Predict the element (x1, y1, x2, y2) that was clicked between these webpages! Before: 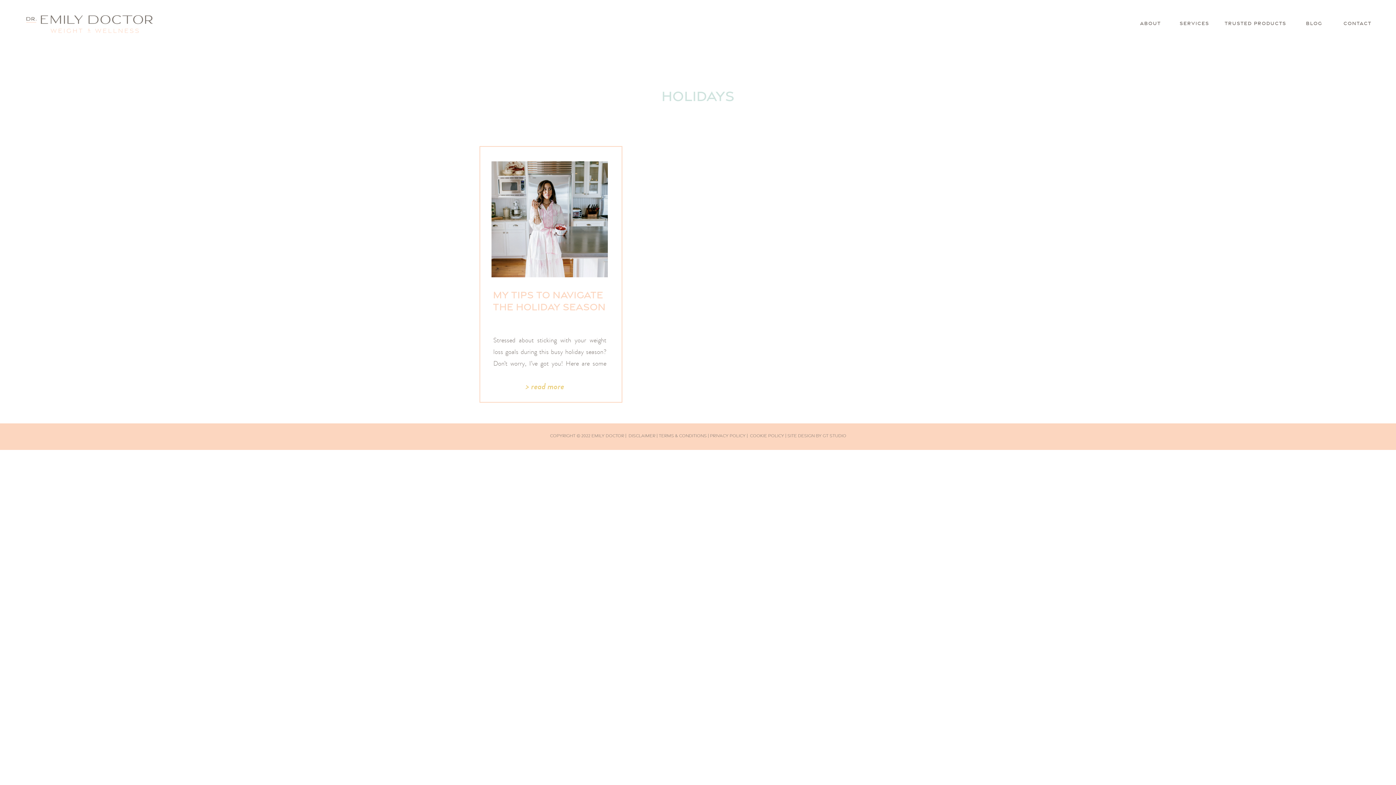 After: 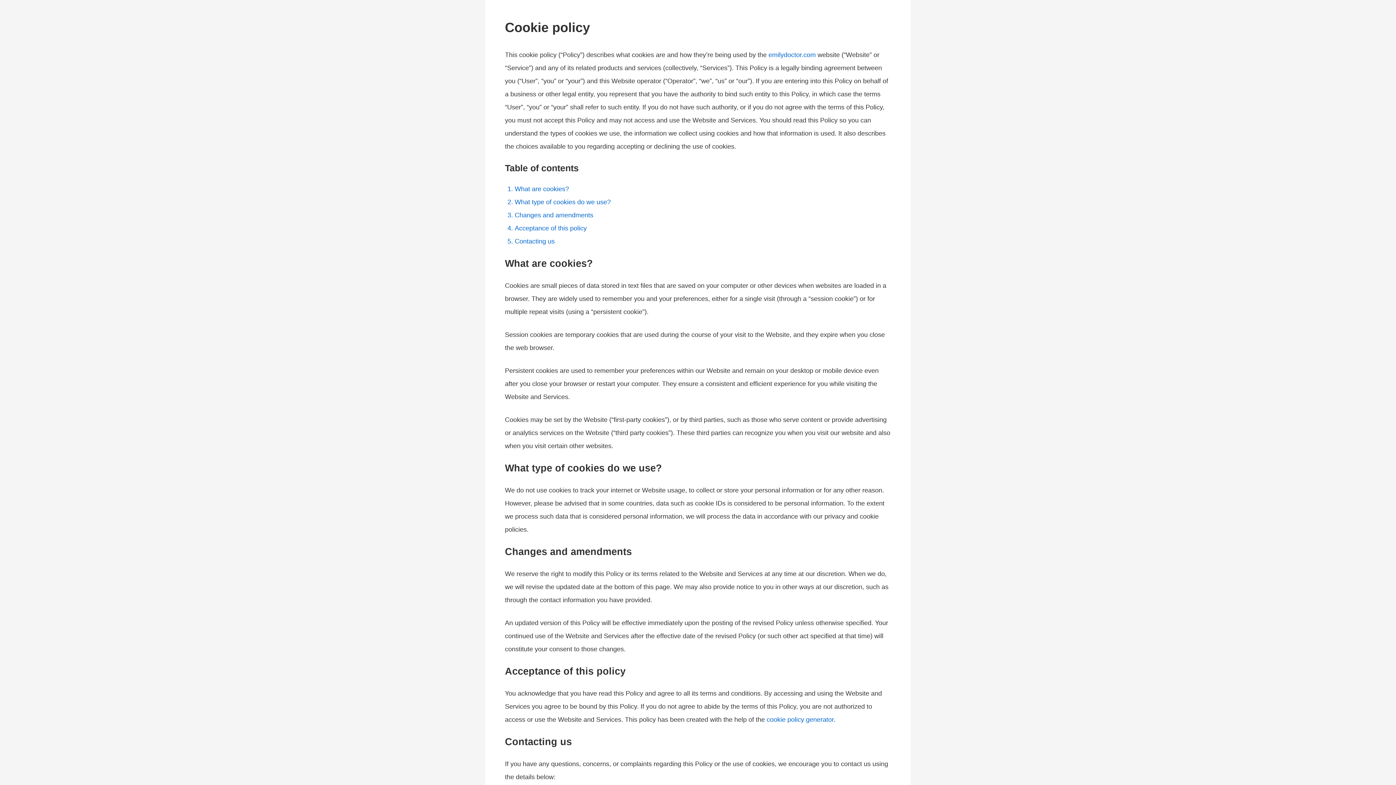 Action: bbox: (750, 433, 784, 438) label: COOKIE POLICY